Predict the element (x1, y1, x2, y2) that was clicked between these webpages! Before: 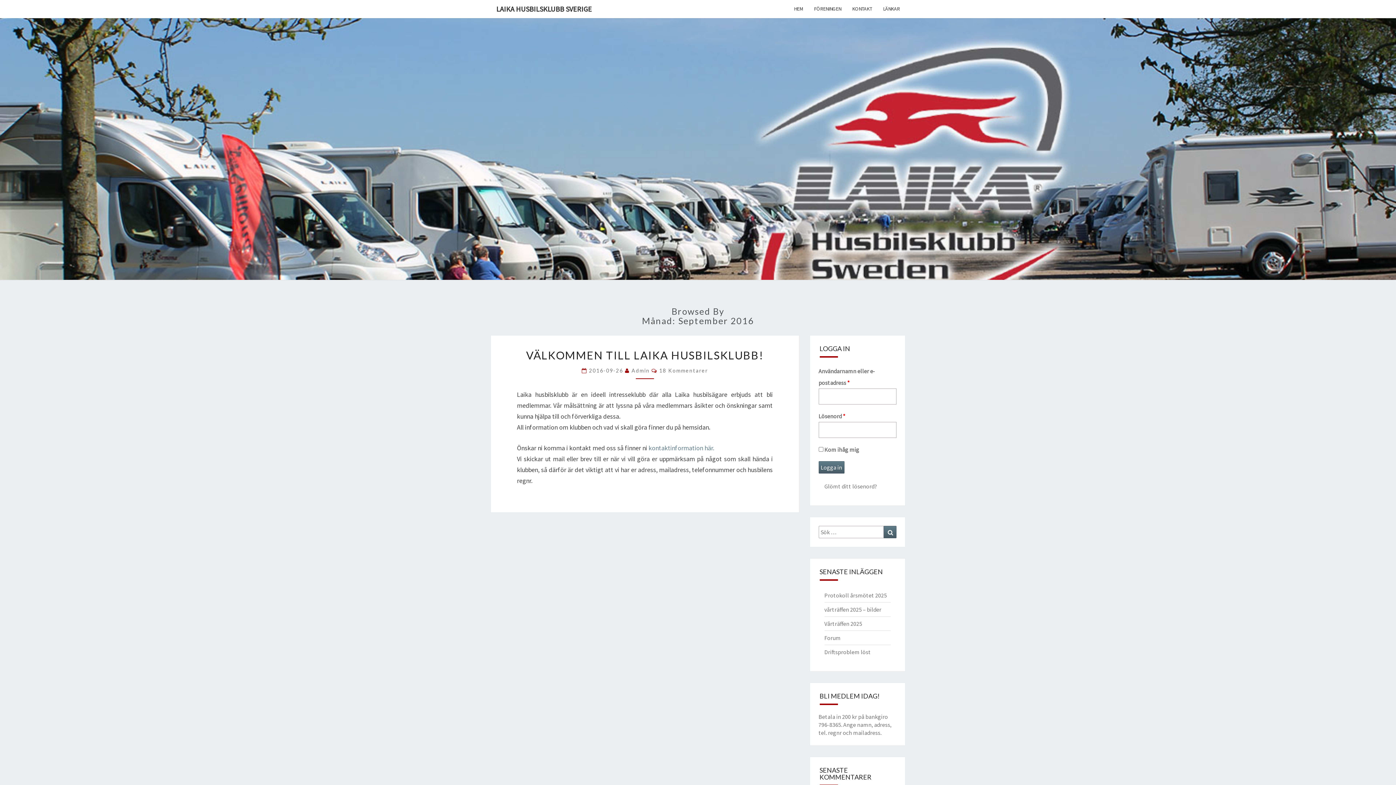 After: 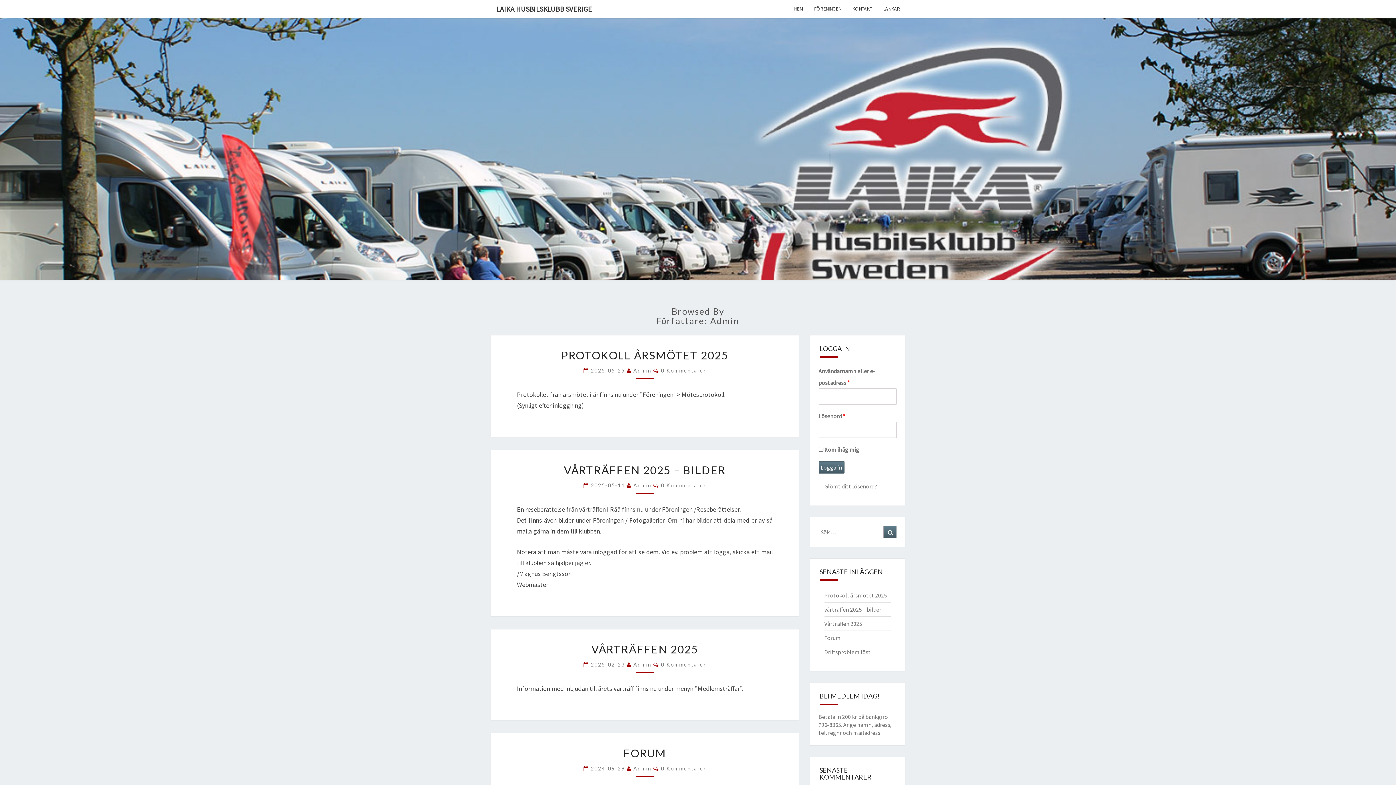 Action: label: Admin bbox: (631, 367, 649, 373)